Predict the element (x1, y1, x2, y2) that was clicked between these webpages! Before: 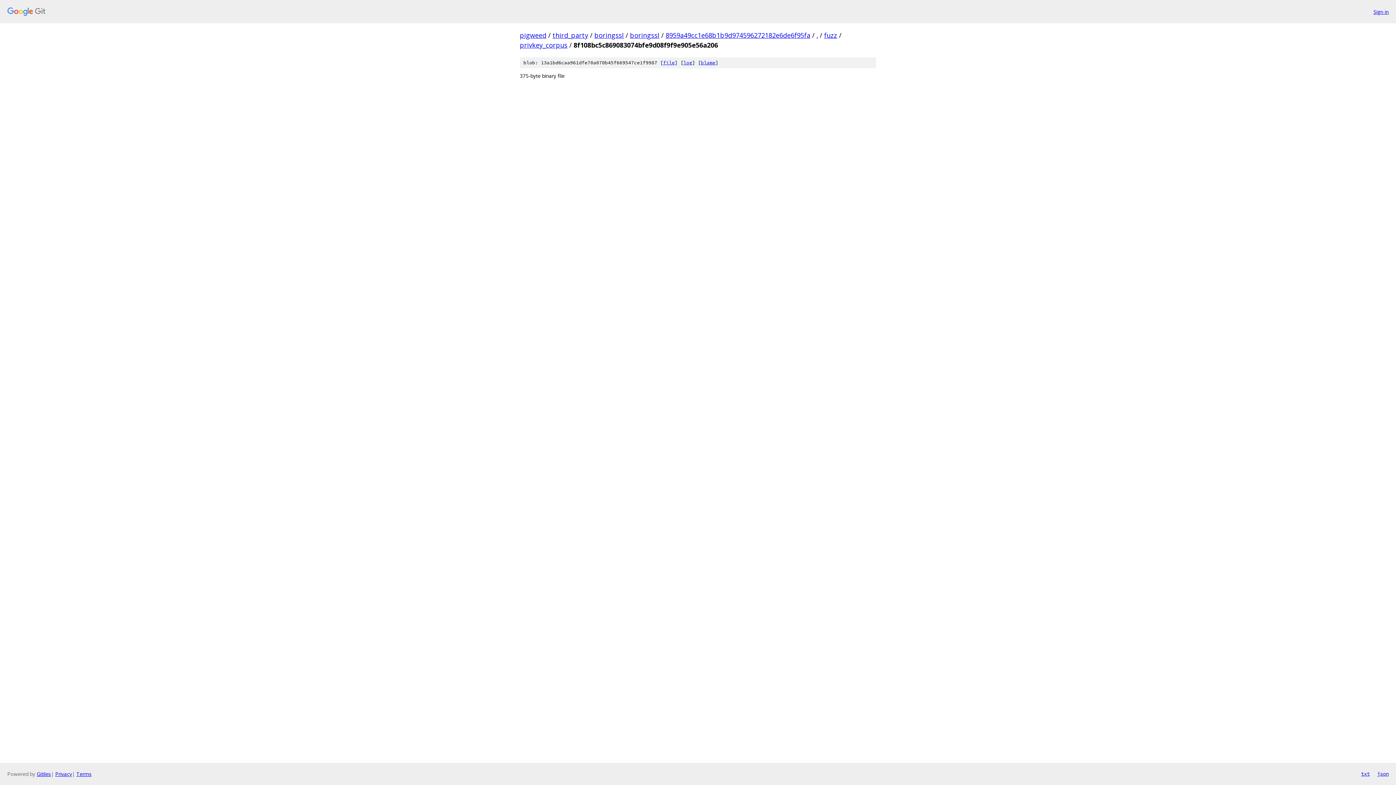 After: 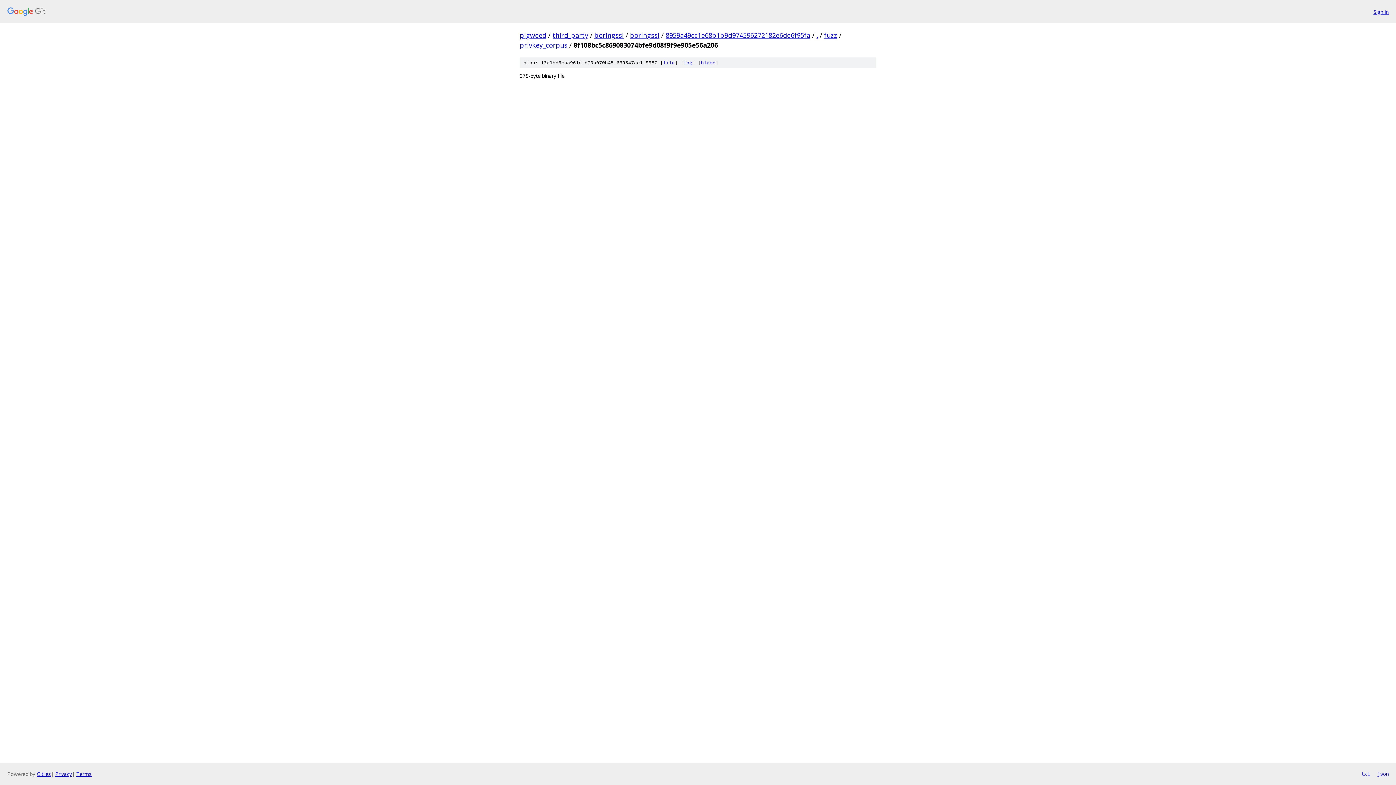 Action: label: txt bbox: (1361, 770, 1370, 778)